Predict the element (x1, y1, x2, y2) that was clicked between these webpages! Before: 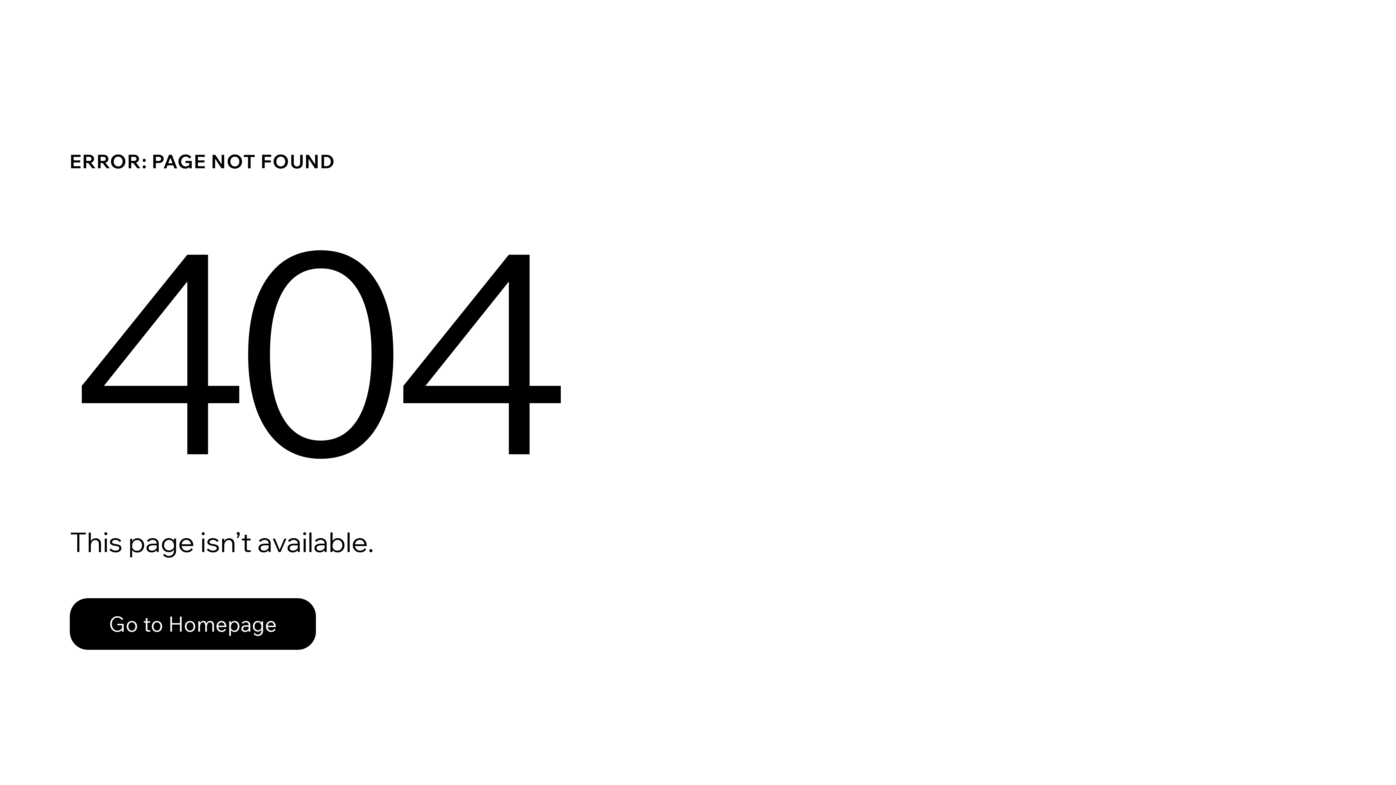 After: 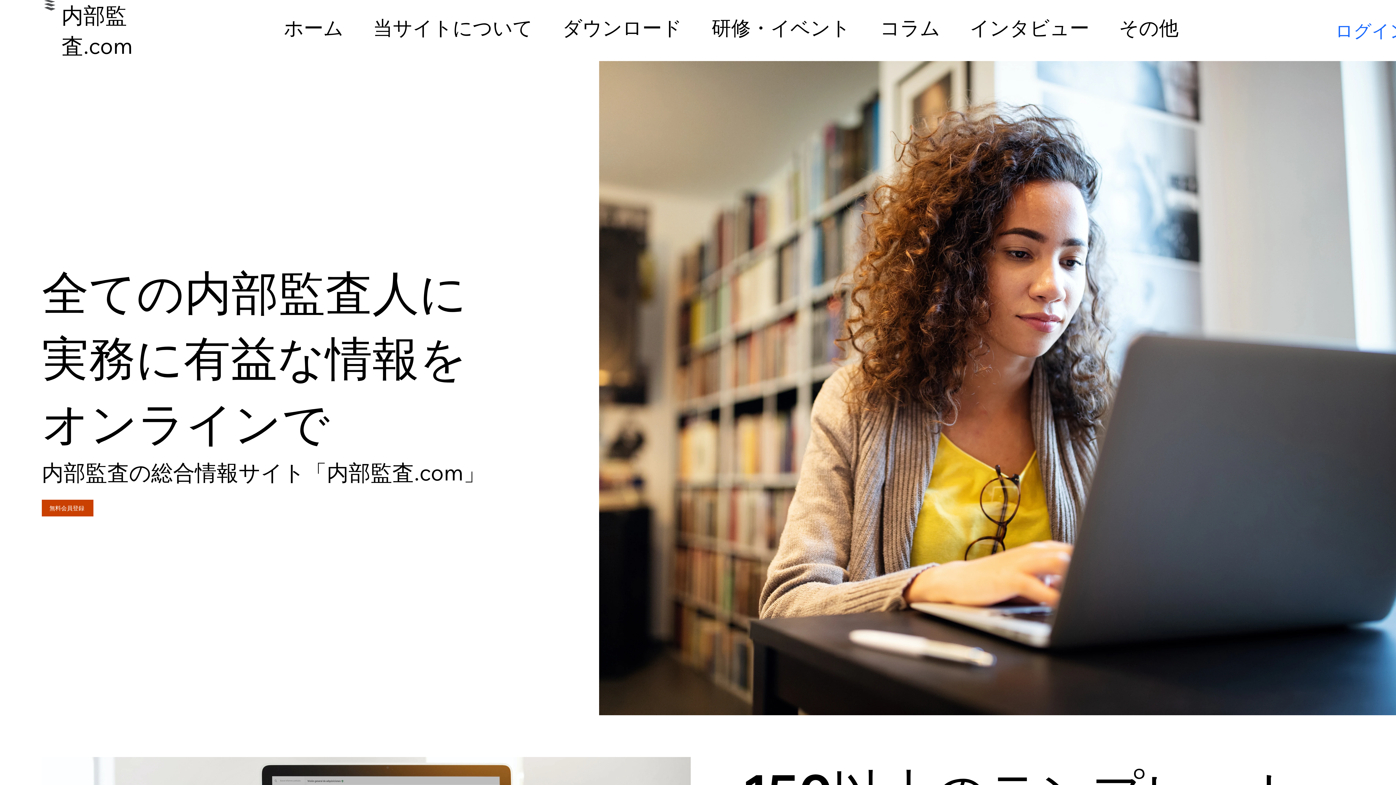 Action: label: Go to Homepage bbox: (69, 598, 316, 650)